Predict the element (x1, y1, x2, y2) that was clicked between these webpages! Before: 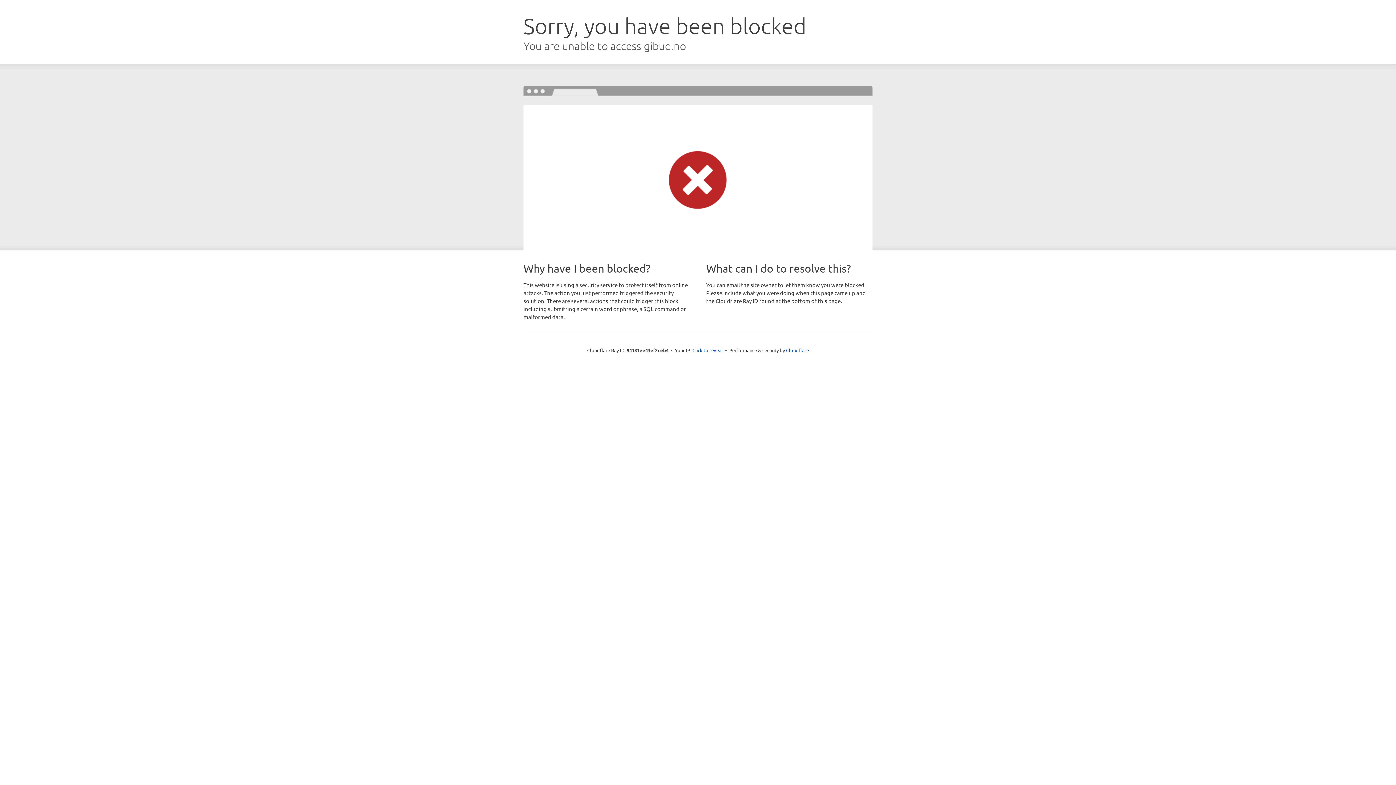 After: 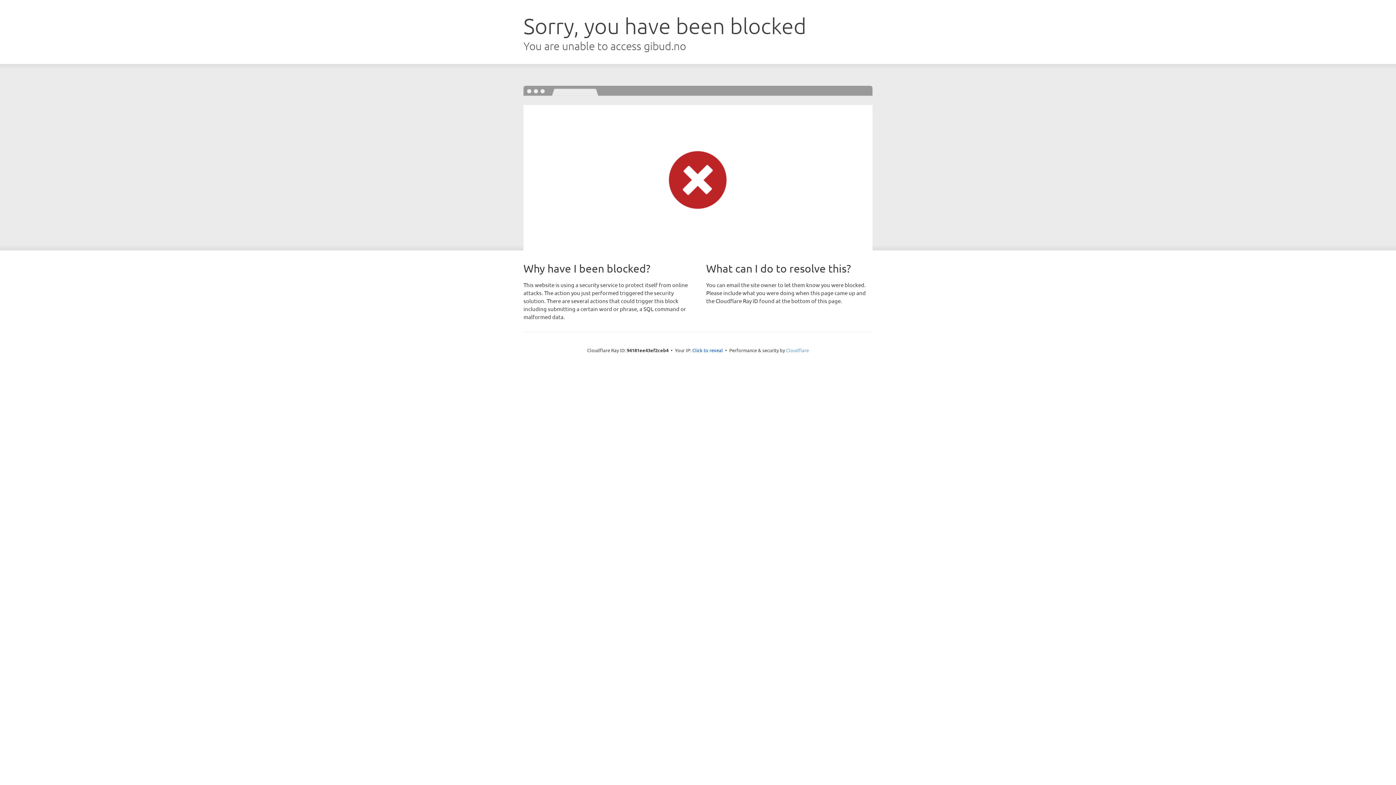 Action: label: Cloudflare bbox: (786, 347, 809, 353)